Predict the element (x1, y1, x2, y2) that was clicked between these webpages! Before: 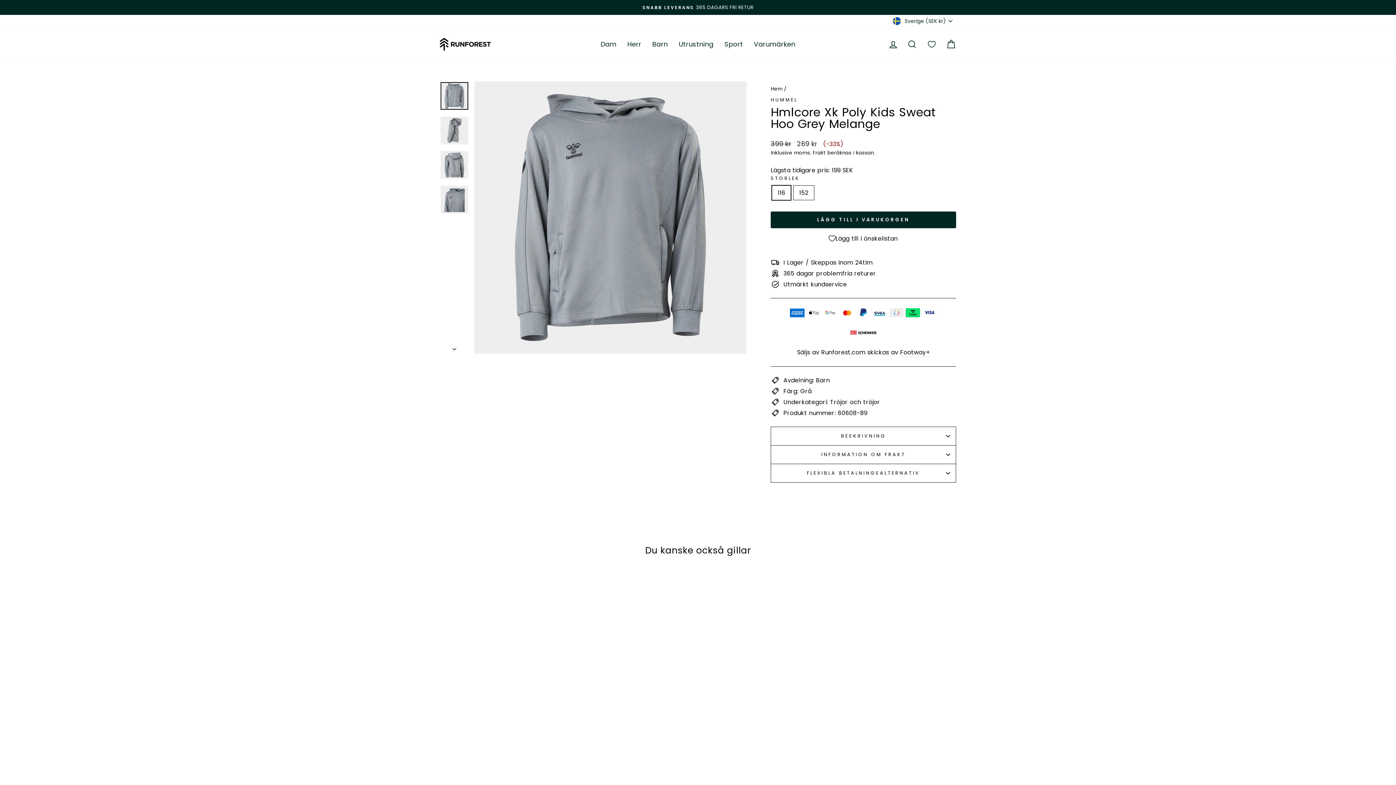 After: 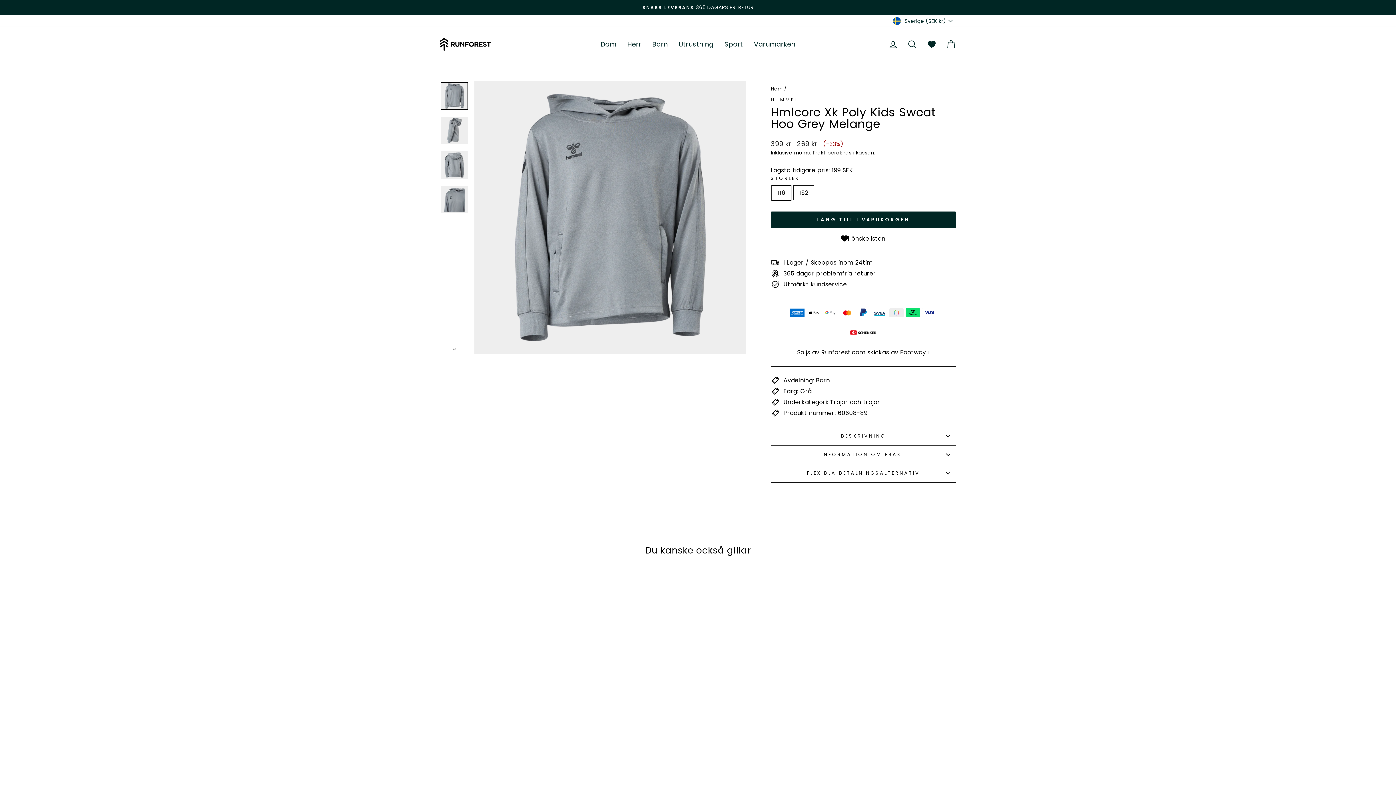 Action: label: Lägg till i önskelistan bbox: (770, 228, 956, 249)